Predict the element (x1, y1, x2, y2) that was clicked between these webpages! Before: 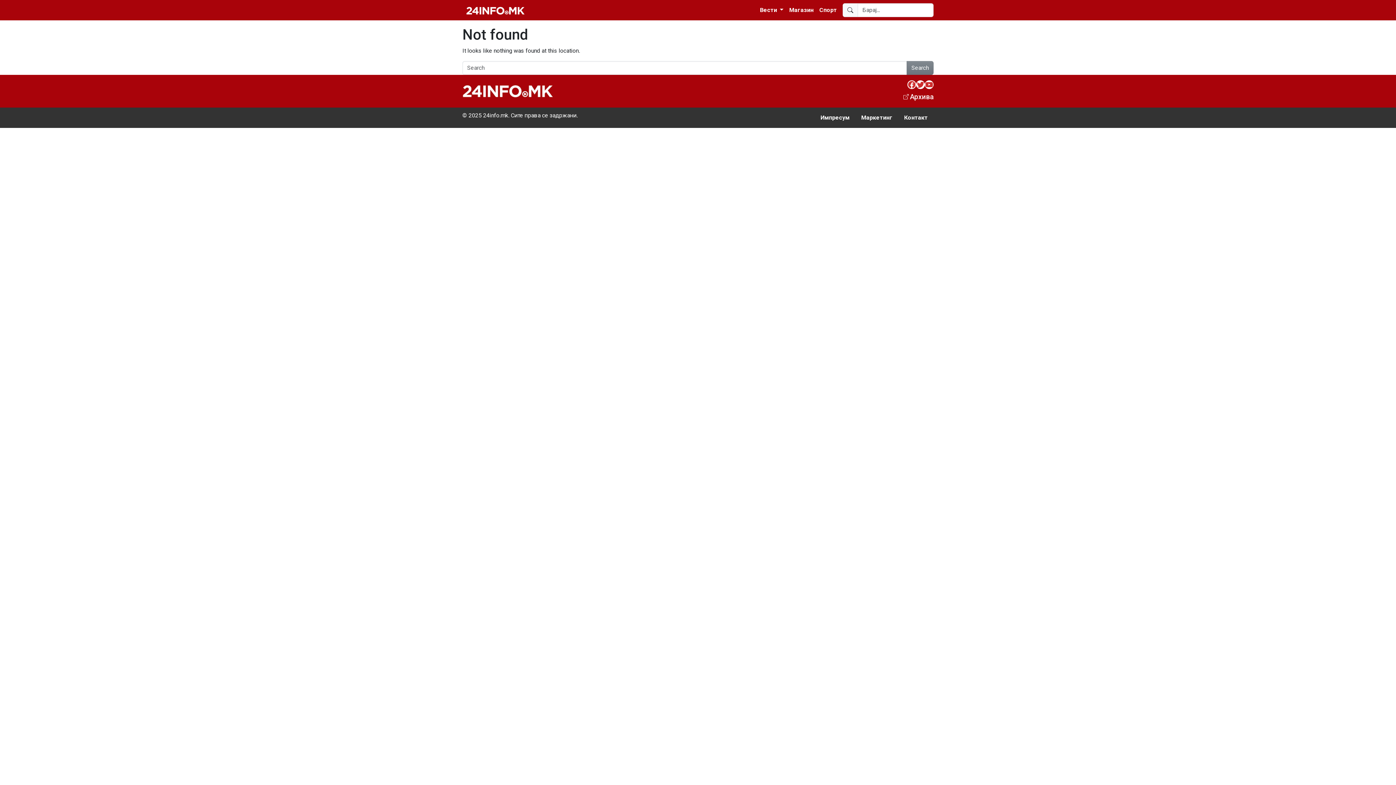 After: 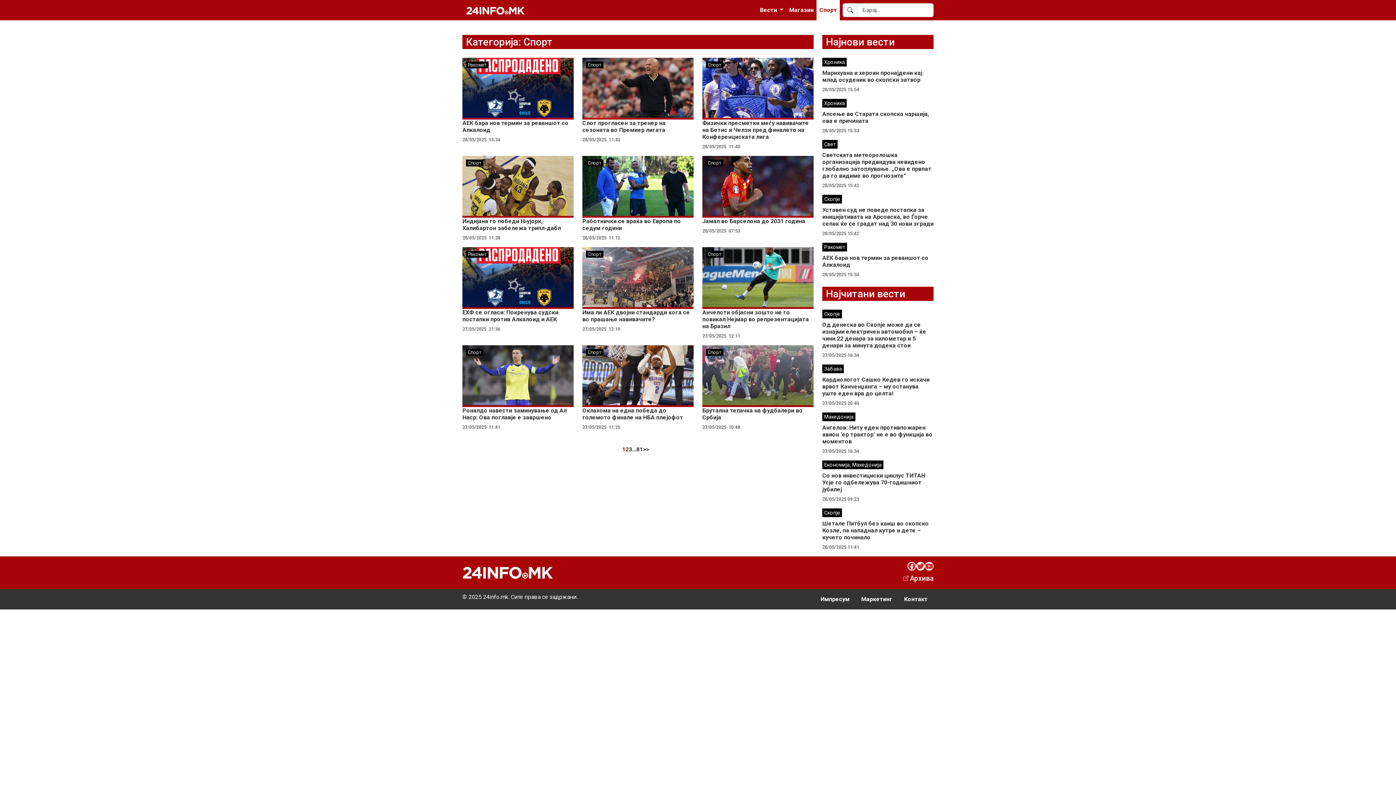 Action: label: Спорт bbox: (816, 0, 840, 20)